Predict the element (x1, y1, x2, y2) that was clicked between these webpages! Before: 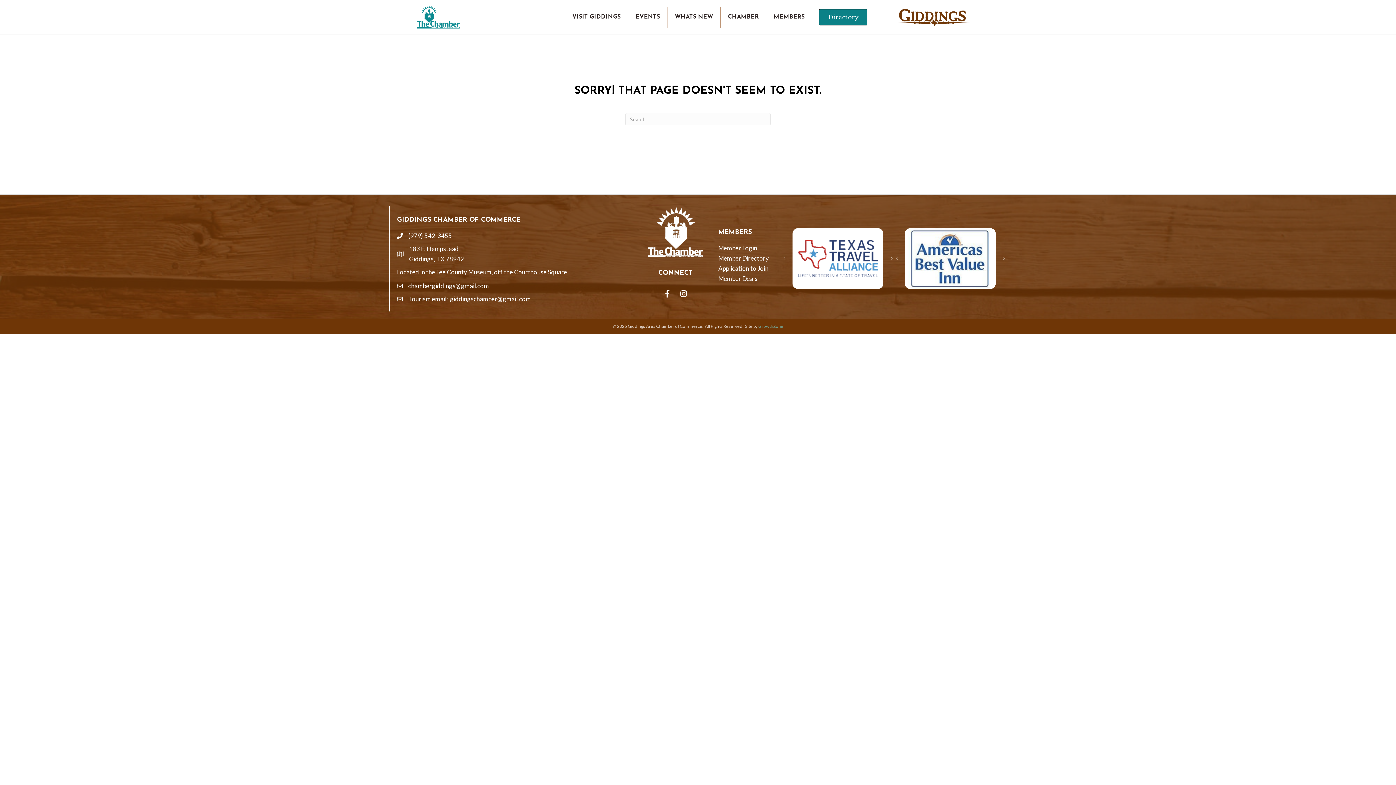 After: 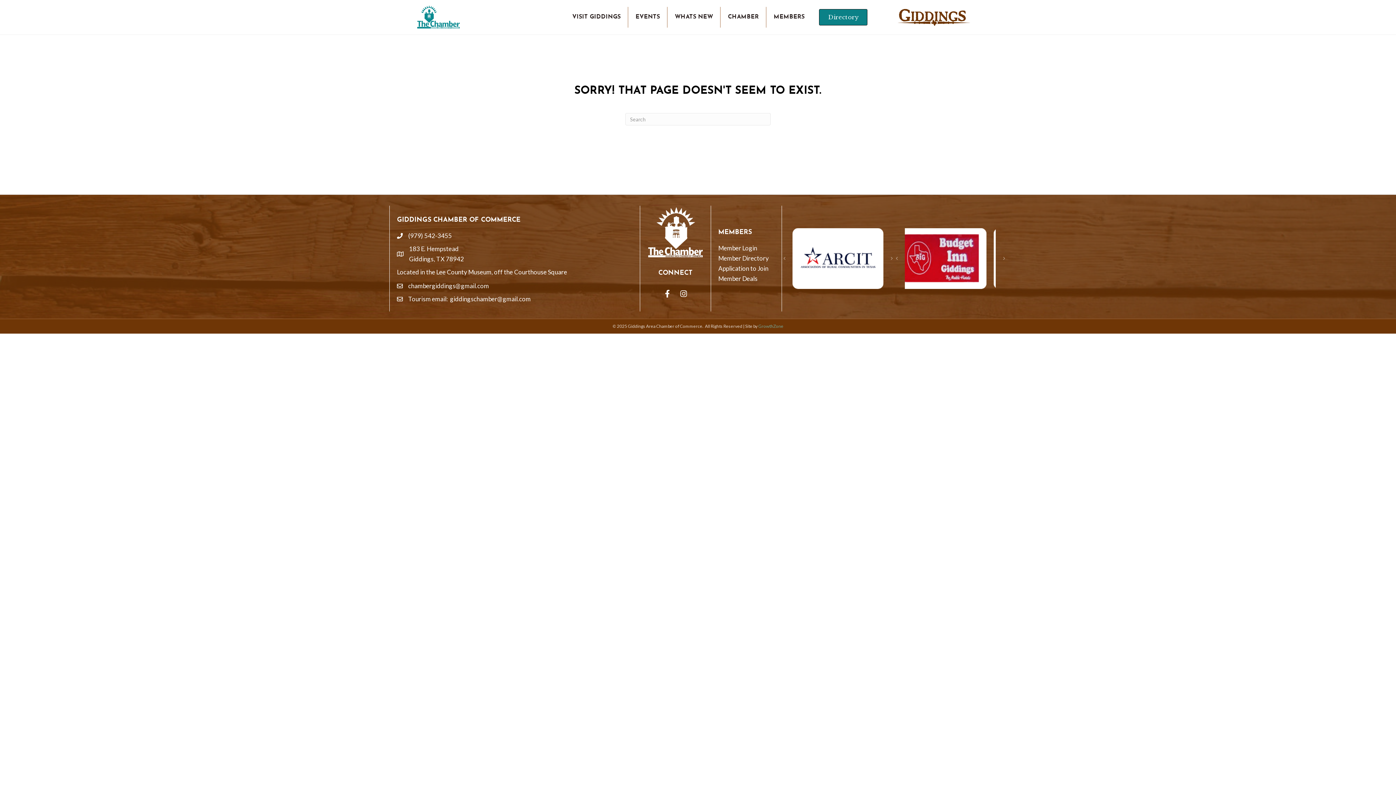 Action: bbox: (999, 253, 1009, 263) label: Next